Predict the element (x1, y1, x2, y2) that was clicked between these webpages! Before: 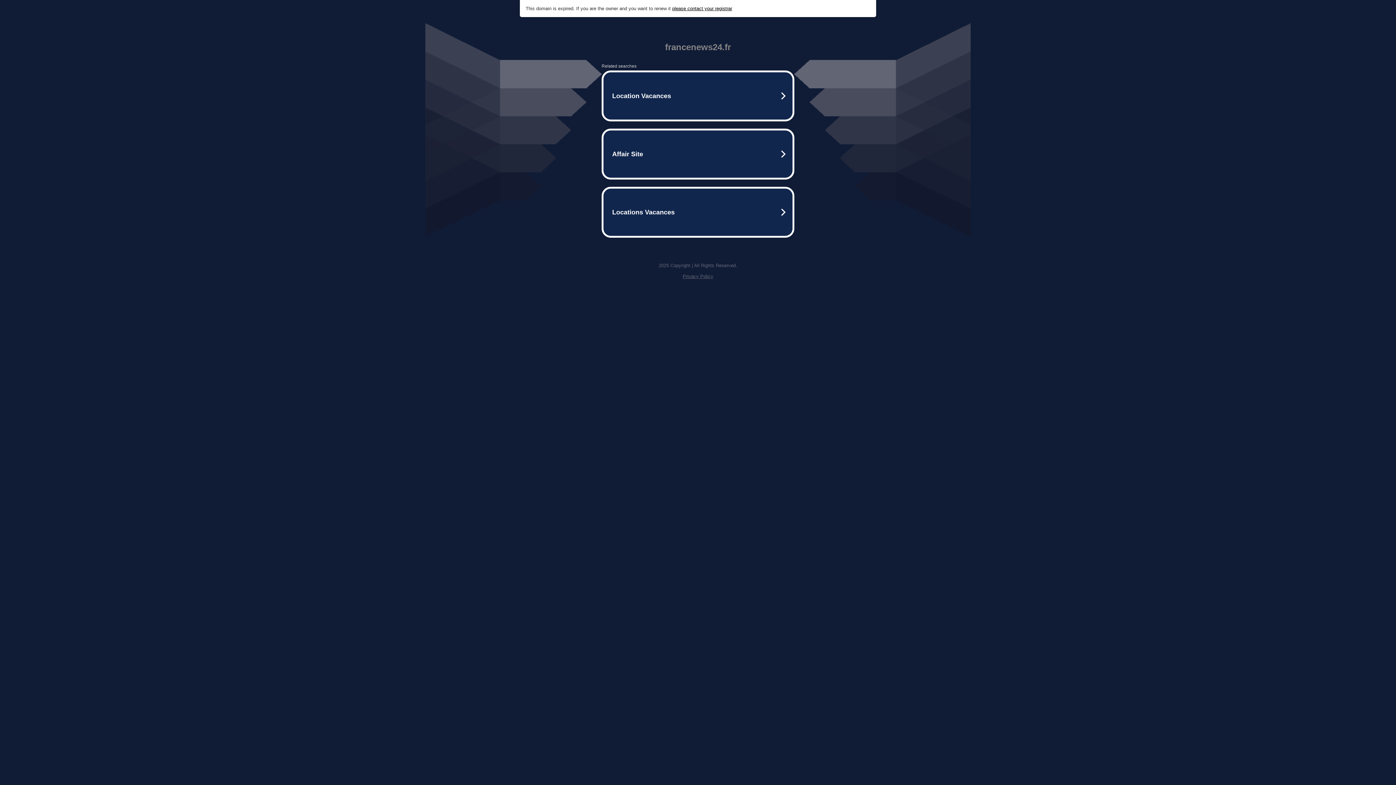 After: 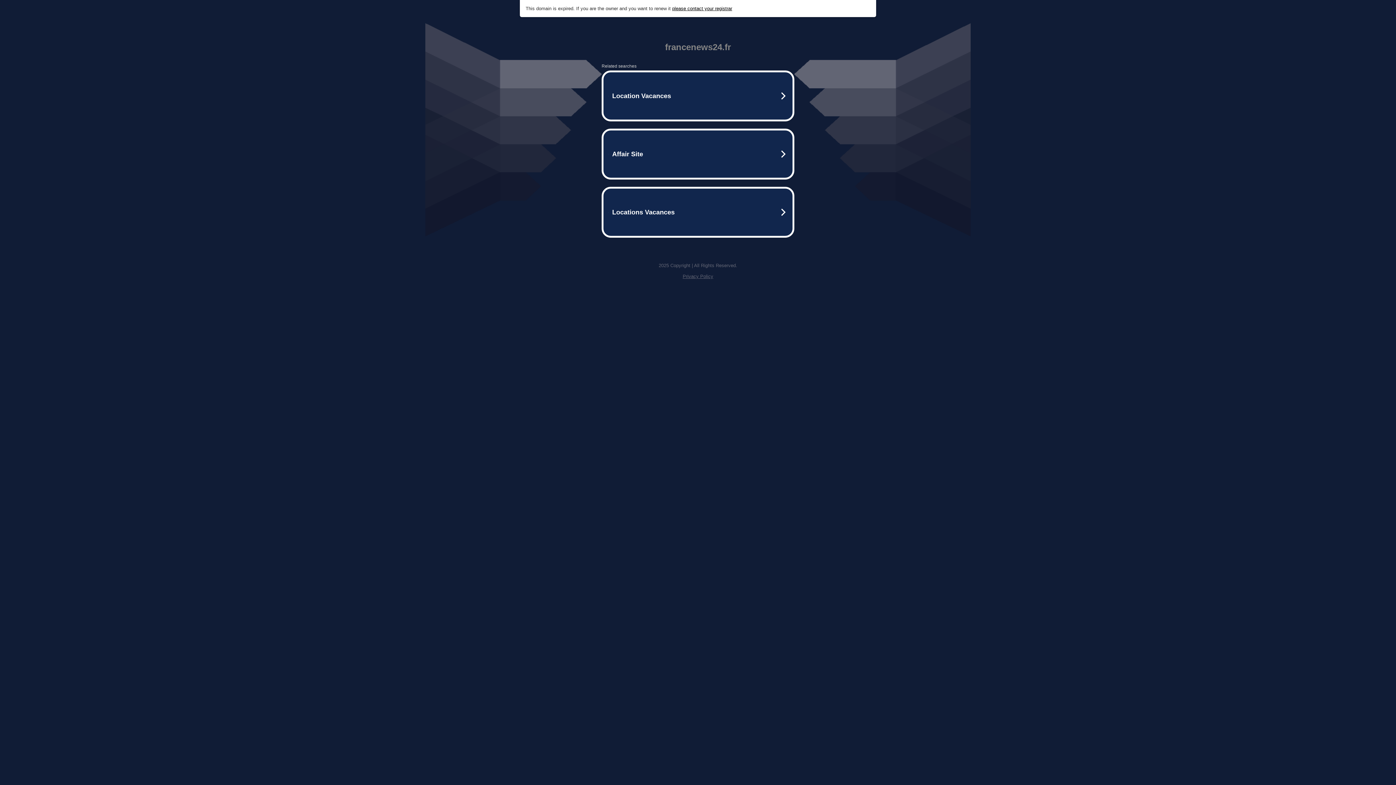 Action: bbox: (672, 5, 732, 11) label: please contact your registrar